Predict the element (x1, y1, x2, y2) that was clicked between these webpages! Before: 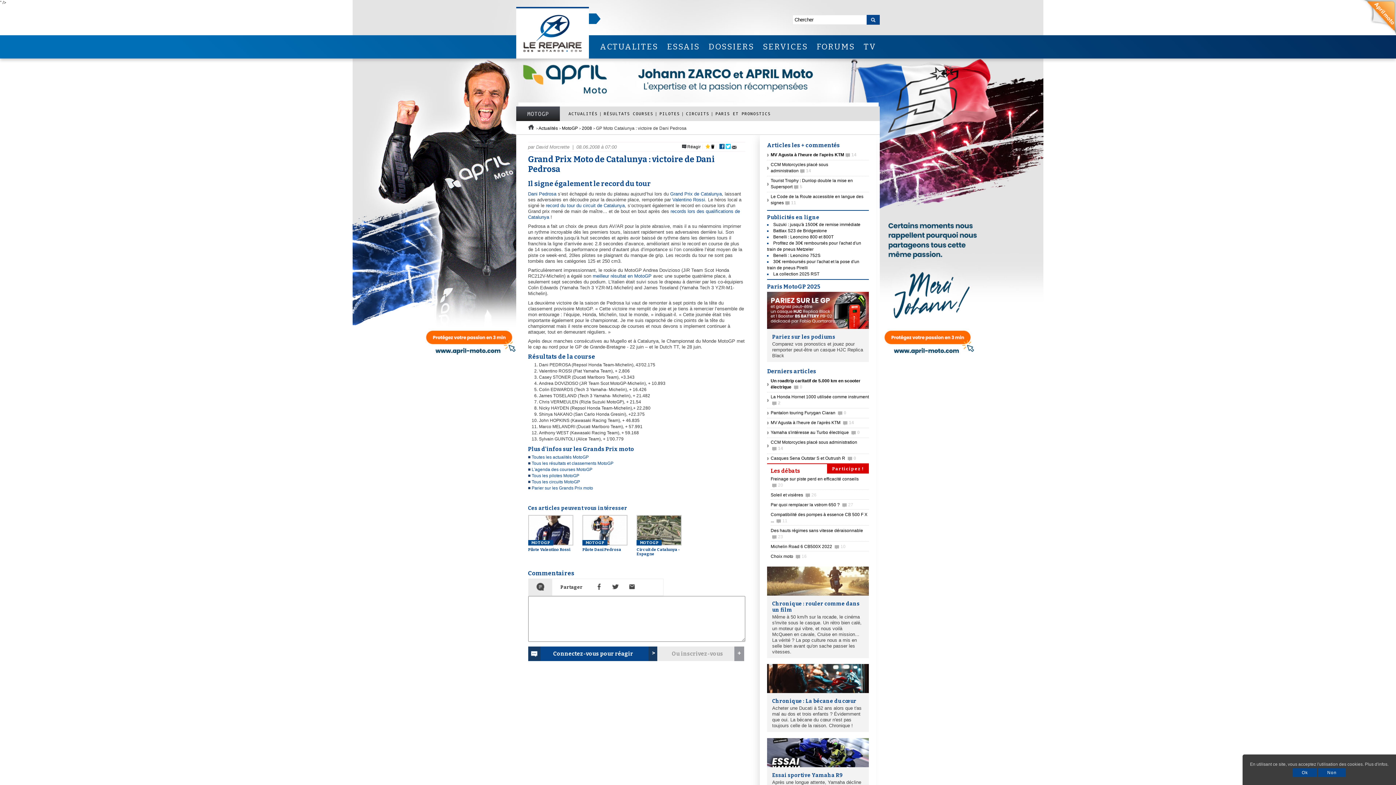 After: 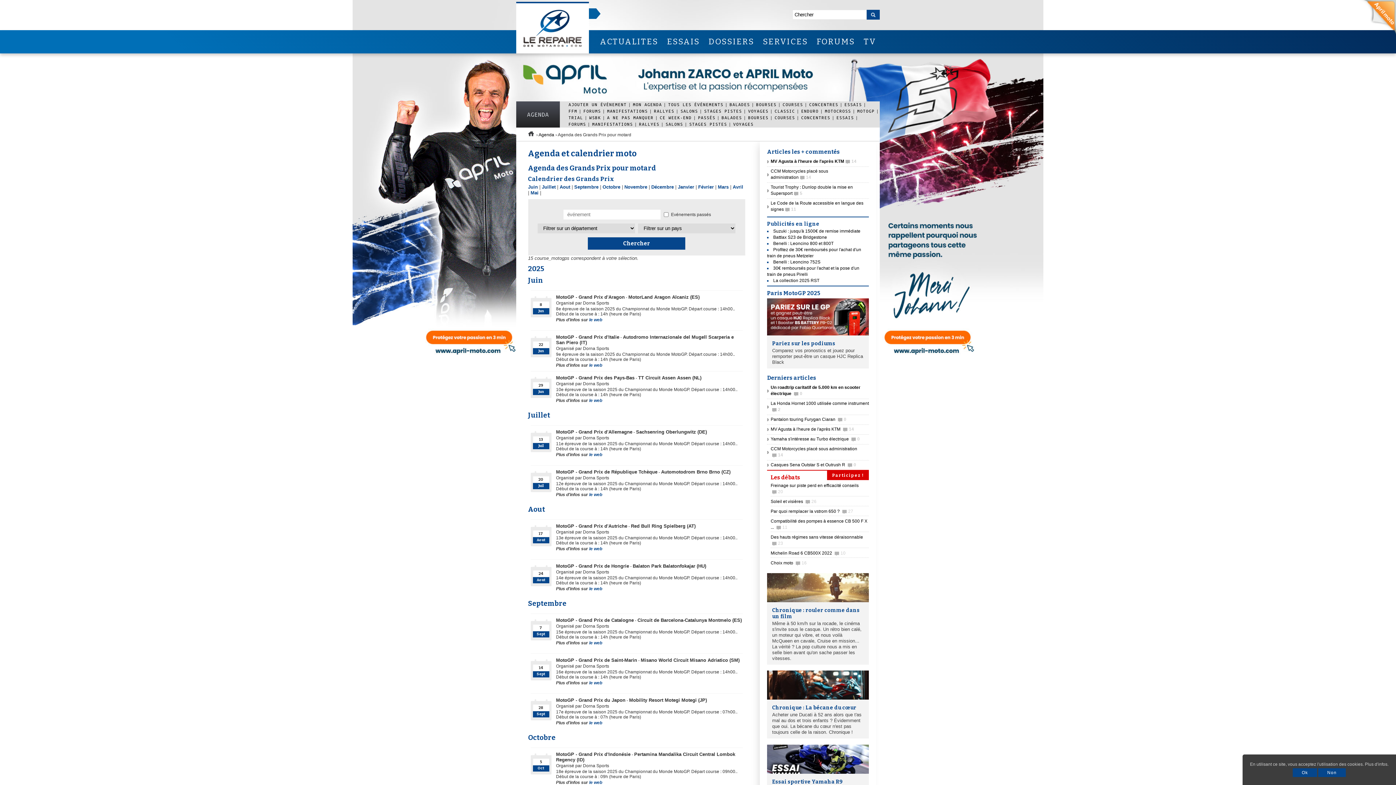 Action: label: L'agenda des courses MotoGP bbox: (531, 467, 592, 472)